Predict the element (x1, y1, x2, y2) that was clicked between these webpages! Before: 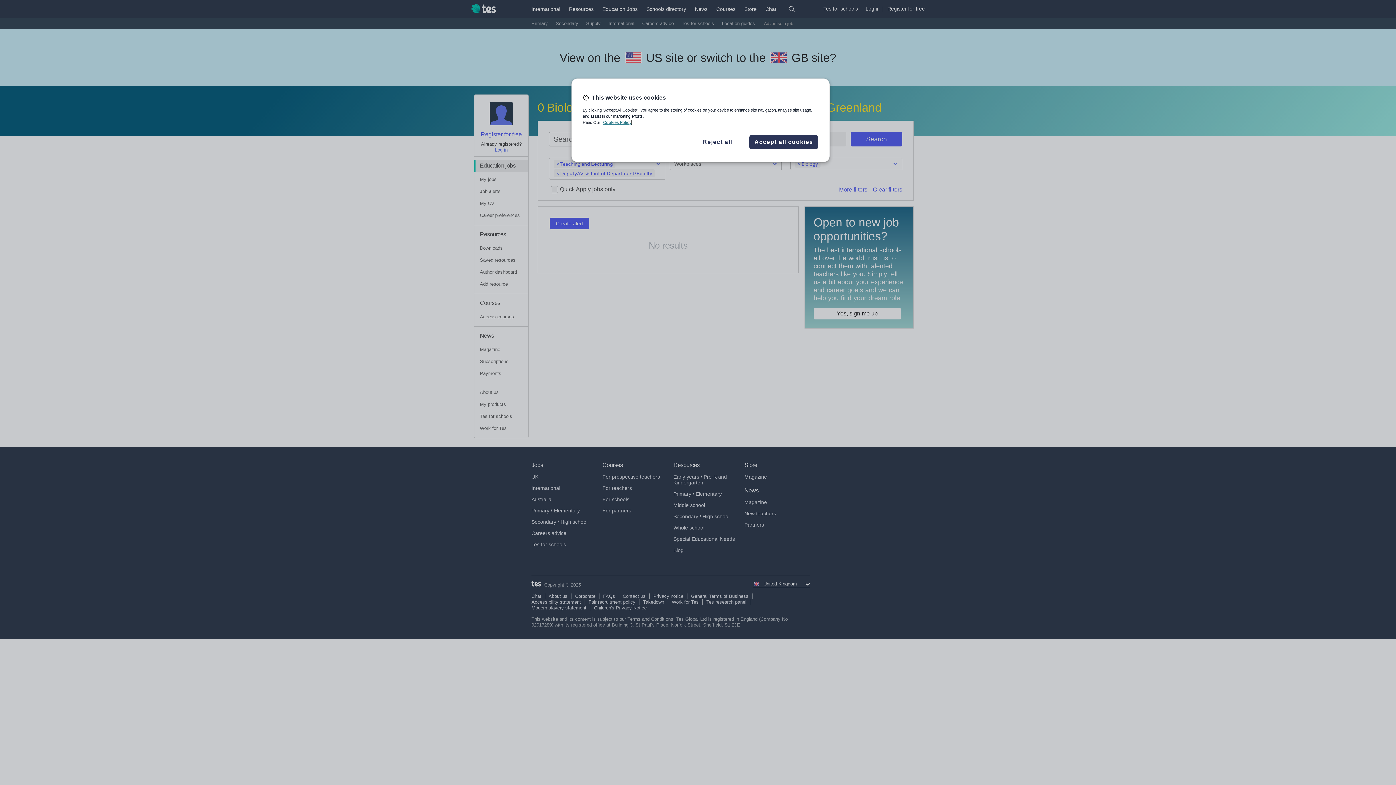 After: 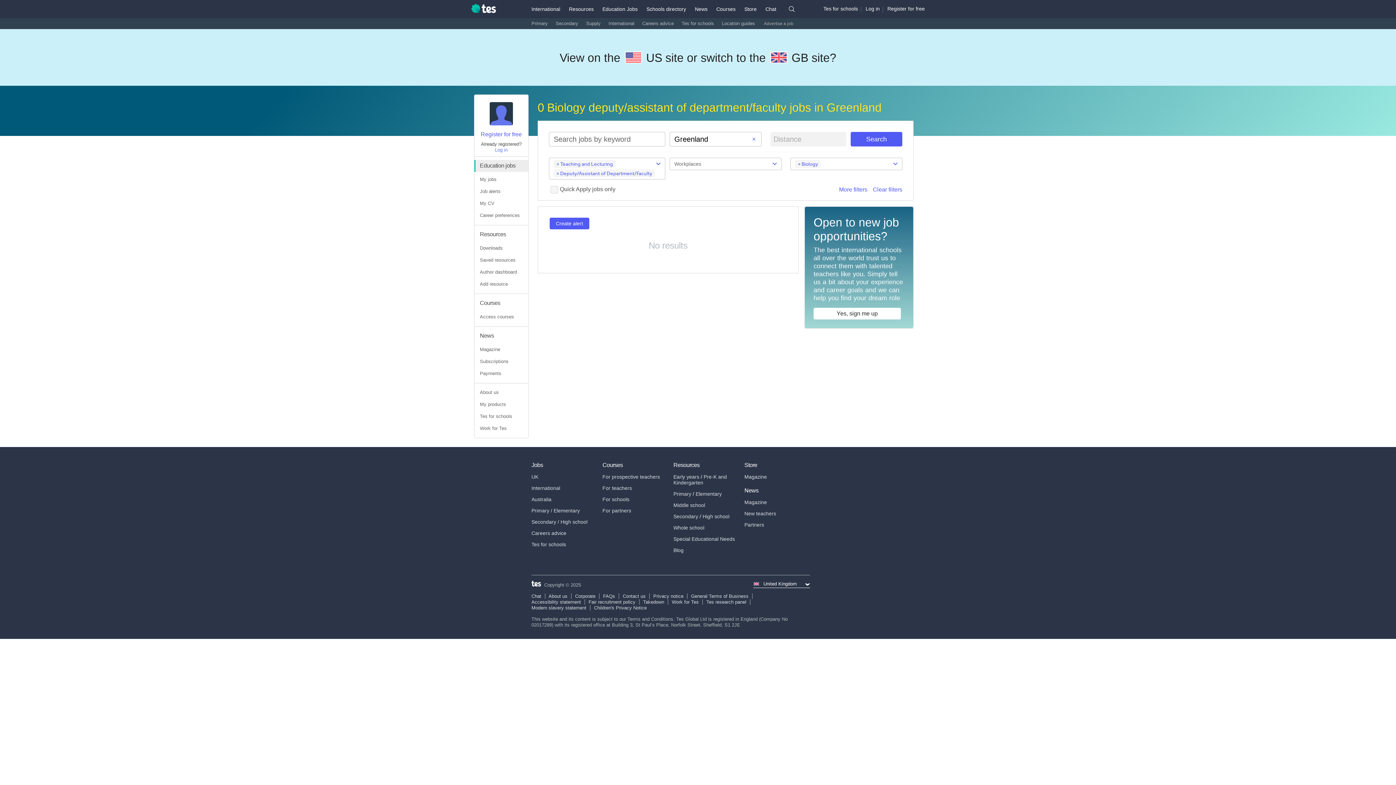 Action: label: Accept all cookies bbox: (749, 134, 818, 149)